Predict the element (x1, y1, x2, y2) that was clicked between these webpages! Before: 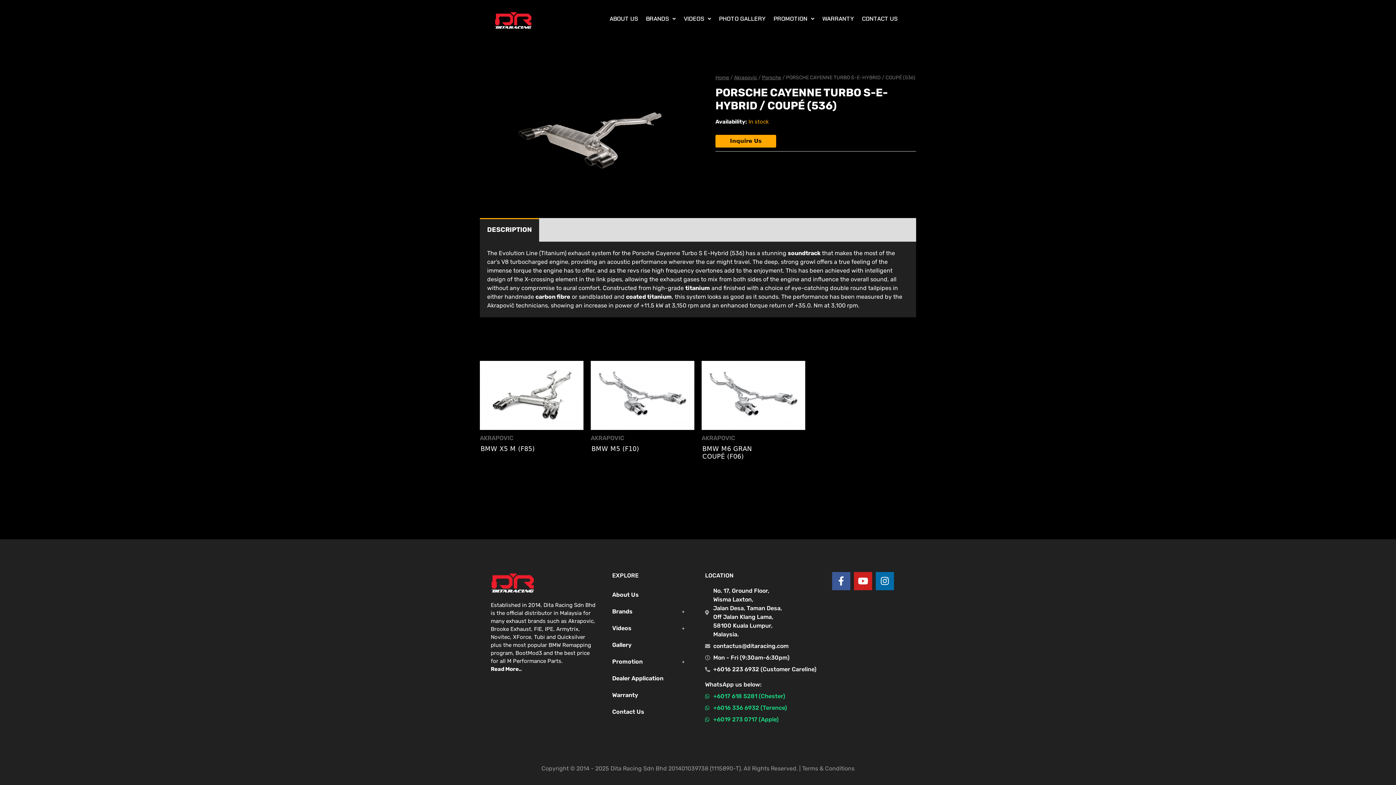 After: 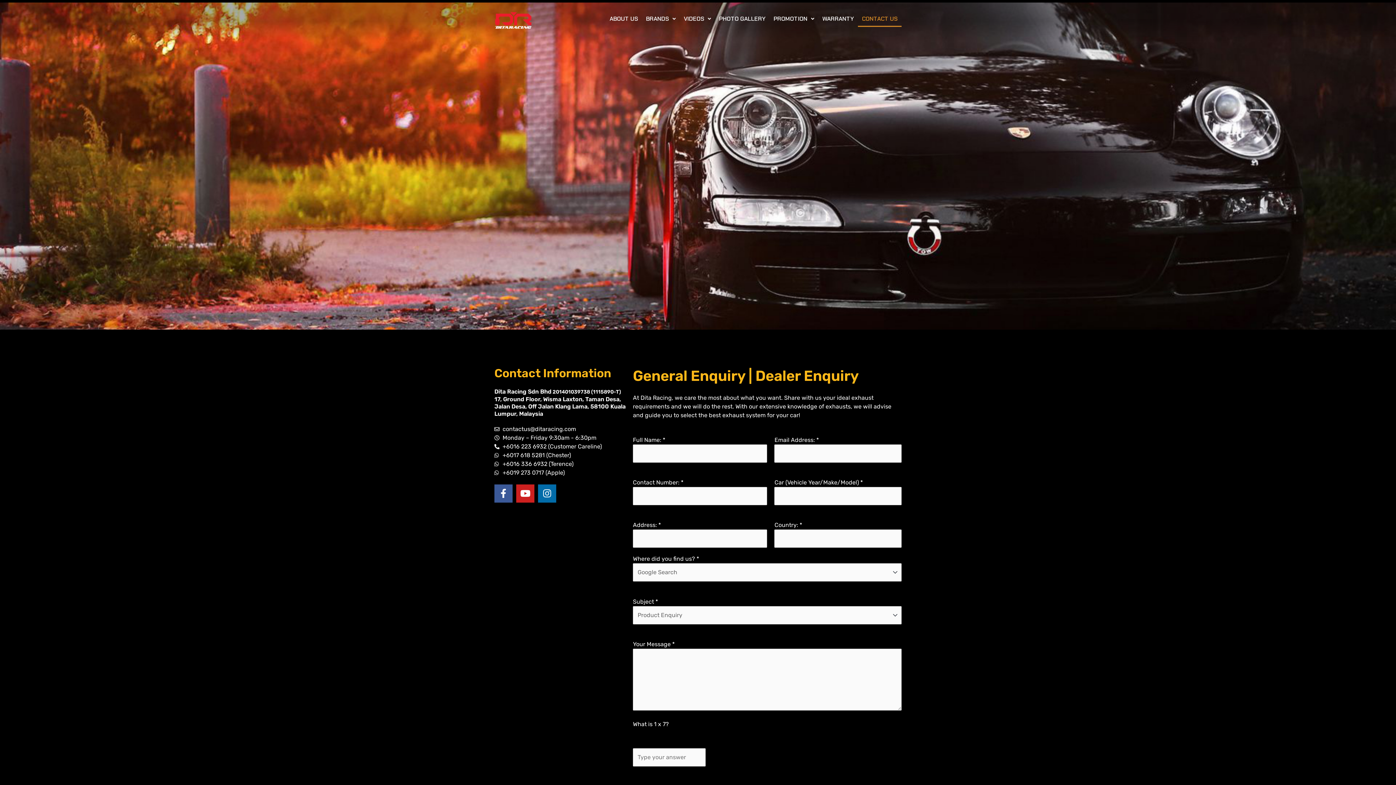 Action: label: CONTACT US bbox: (858, 10, 901, 26)